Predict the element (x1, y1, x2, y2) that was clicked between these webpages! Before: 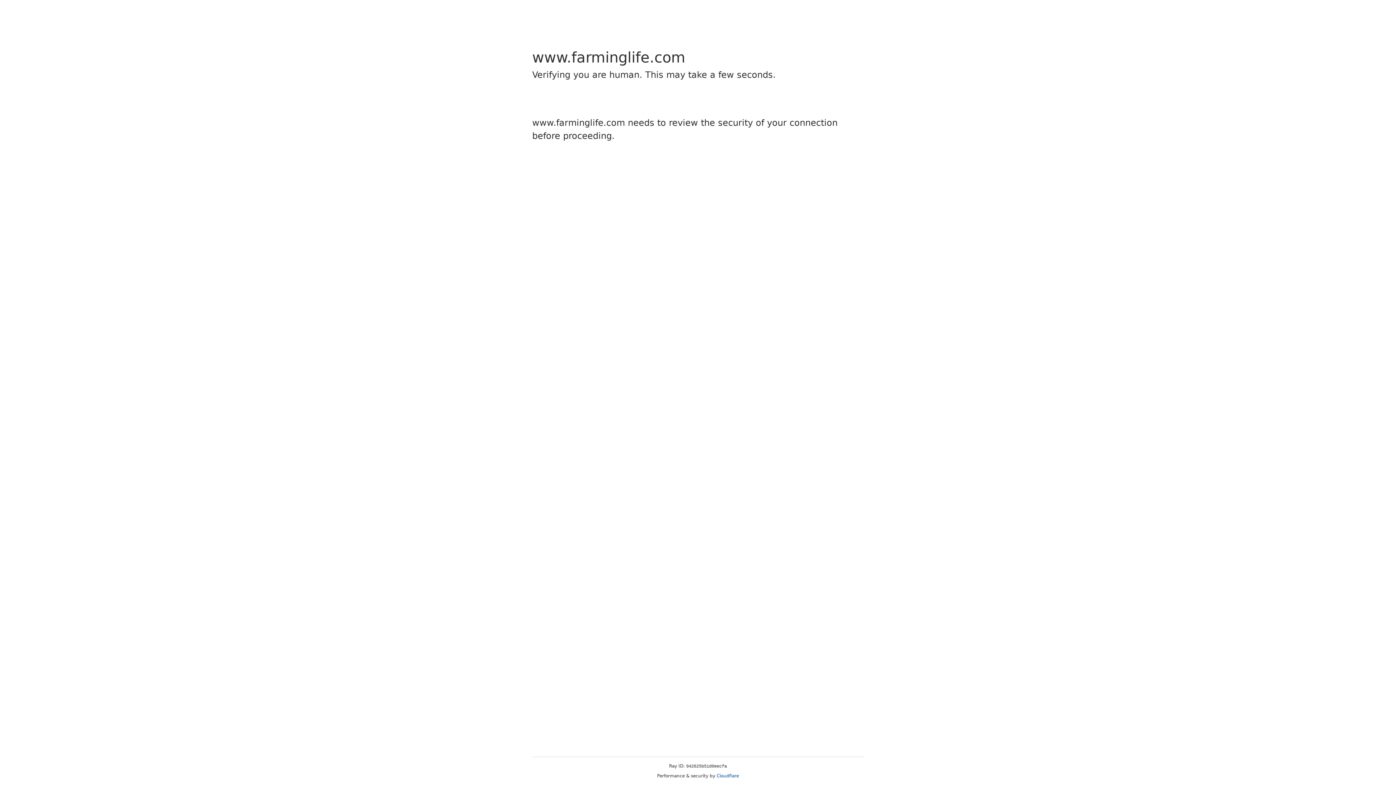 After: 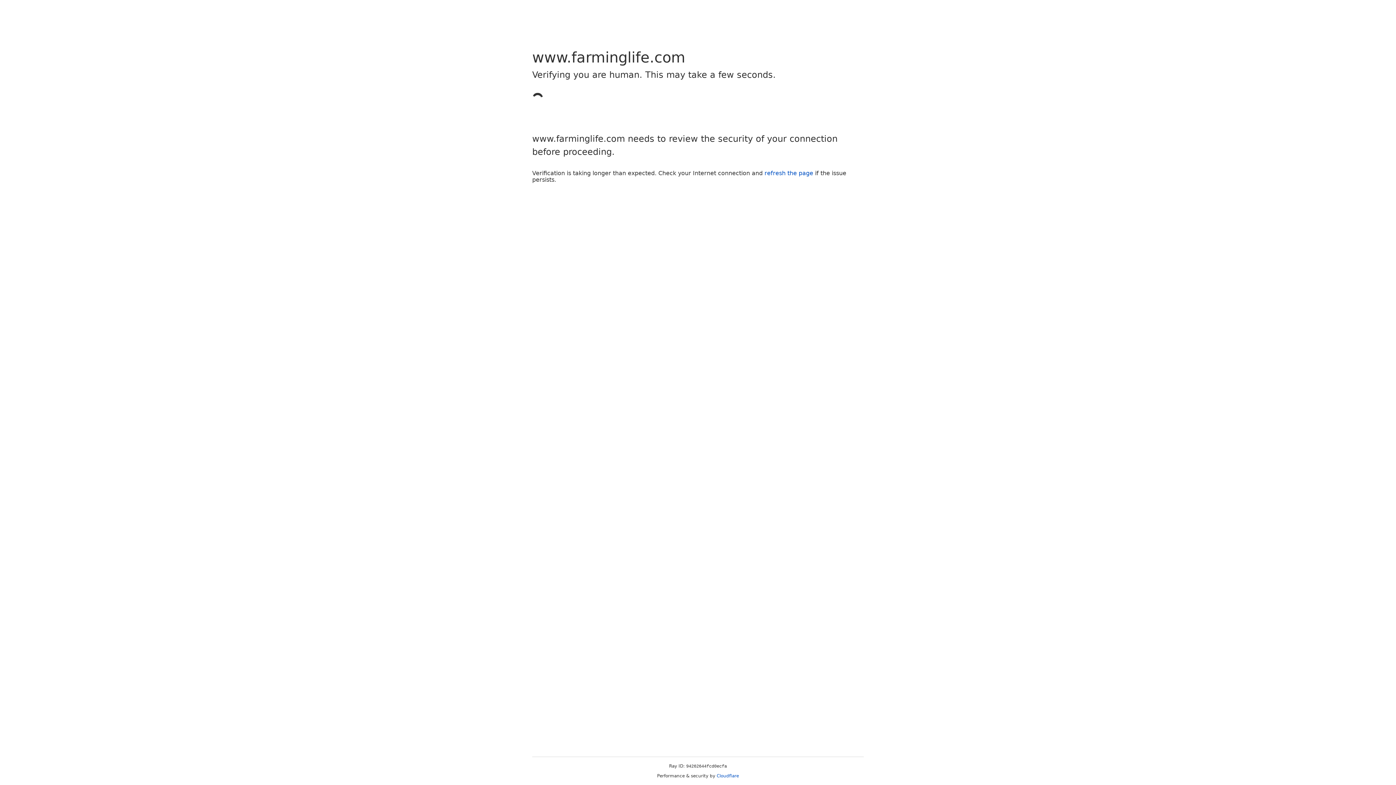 Action: bbox: (716, 773, 739, 778) label: Cloudflare